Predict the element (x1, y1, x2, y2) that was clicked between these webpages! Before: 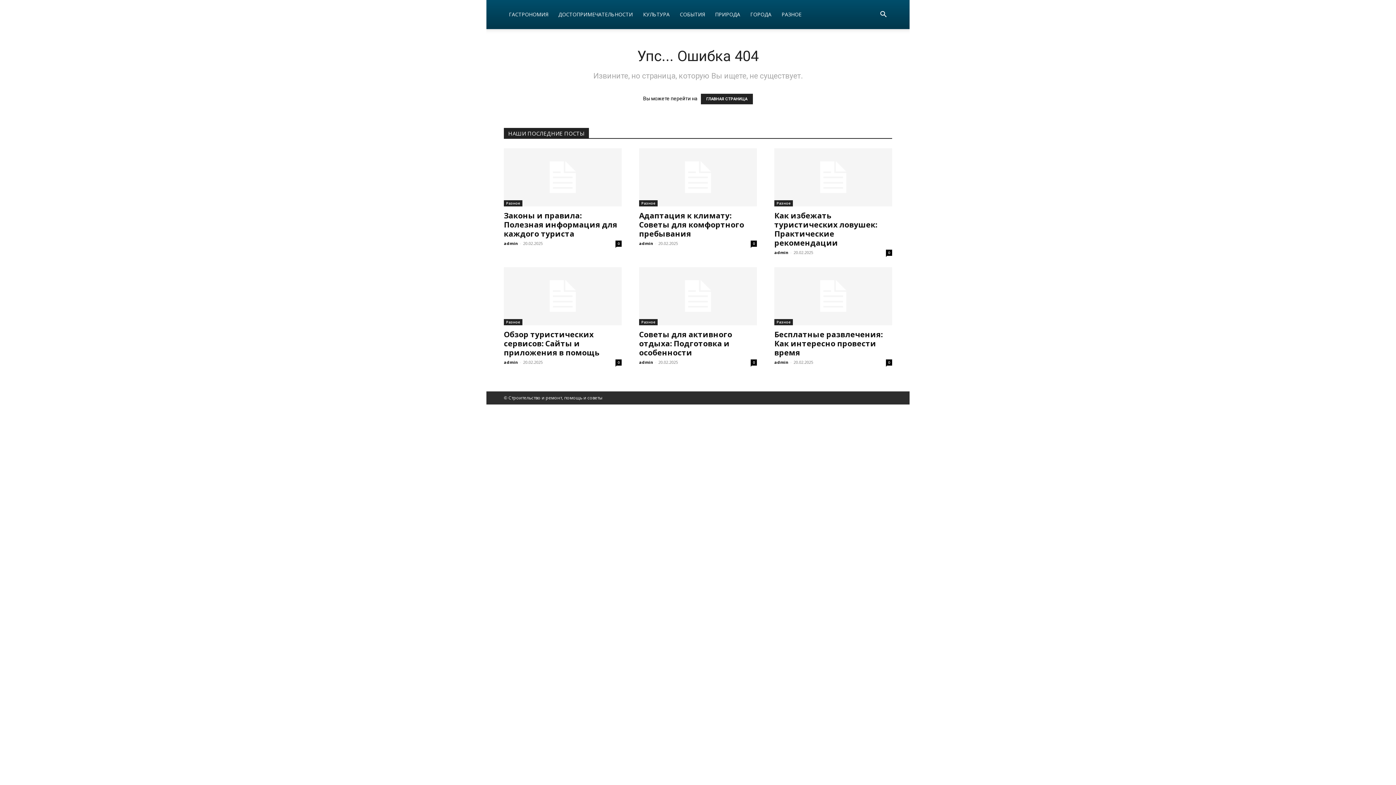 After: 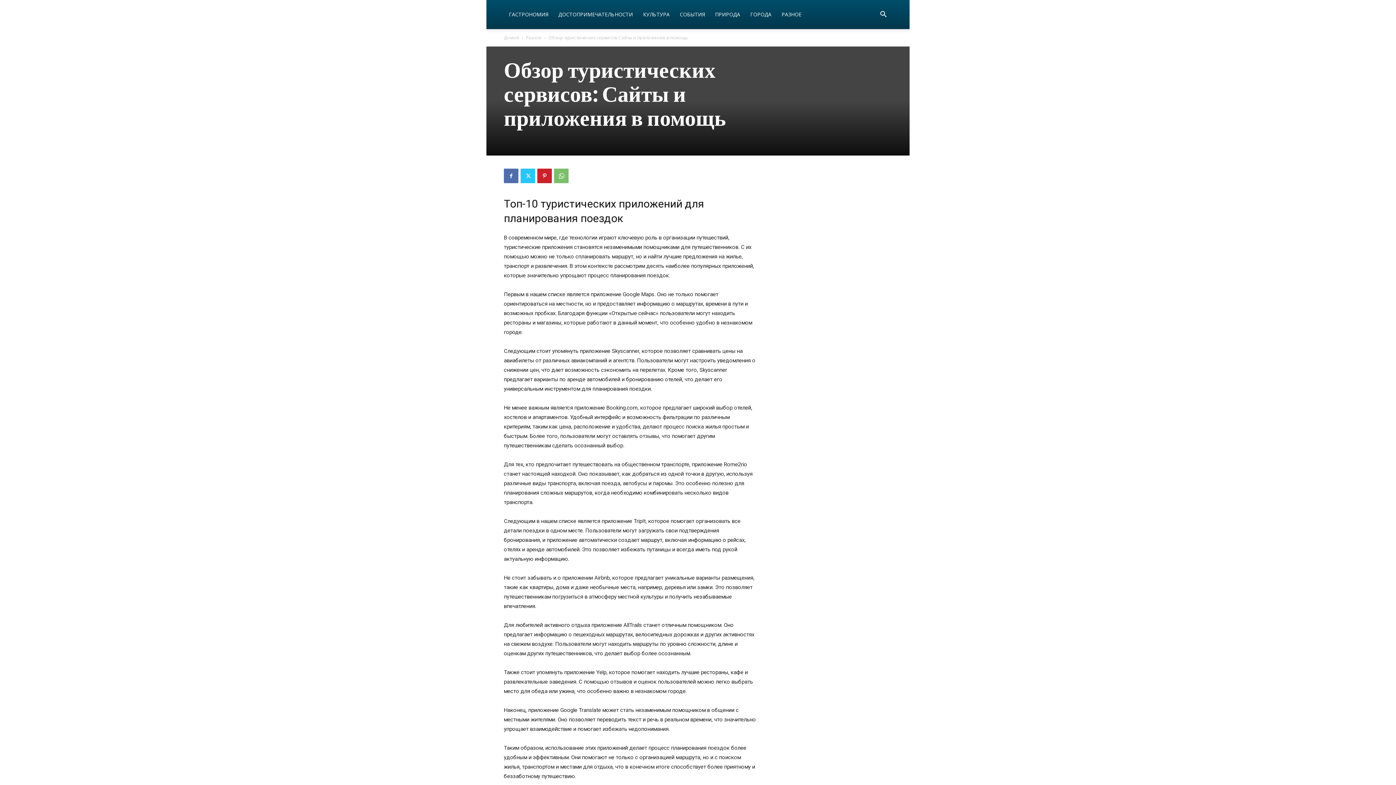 Action: bbox: (504, 267, 621, 325)